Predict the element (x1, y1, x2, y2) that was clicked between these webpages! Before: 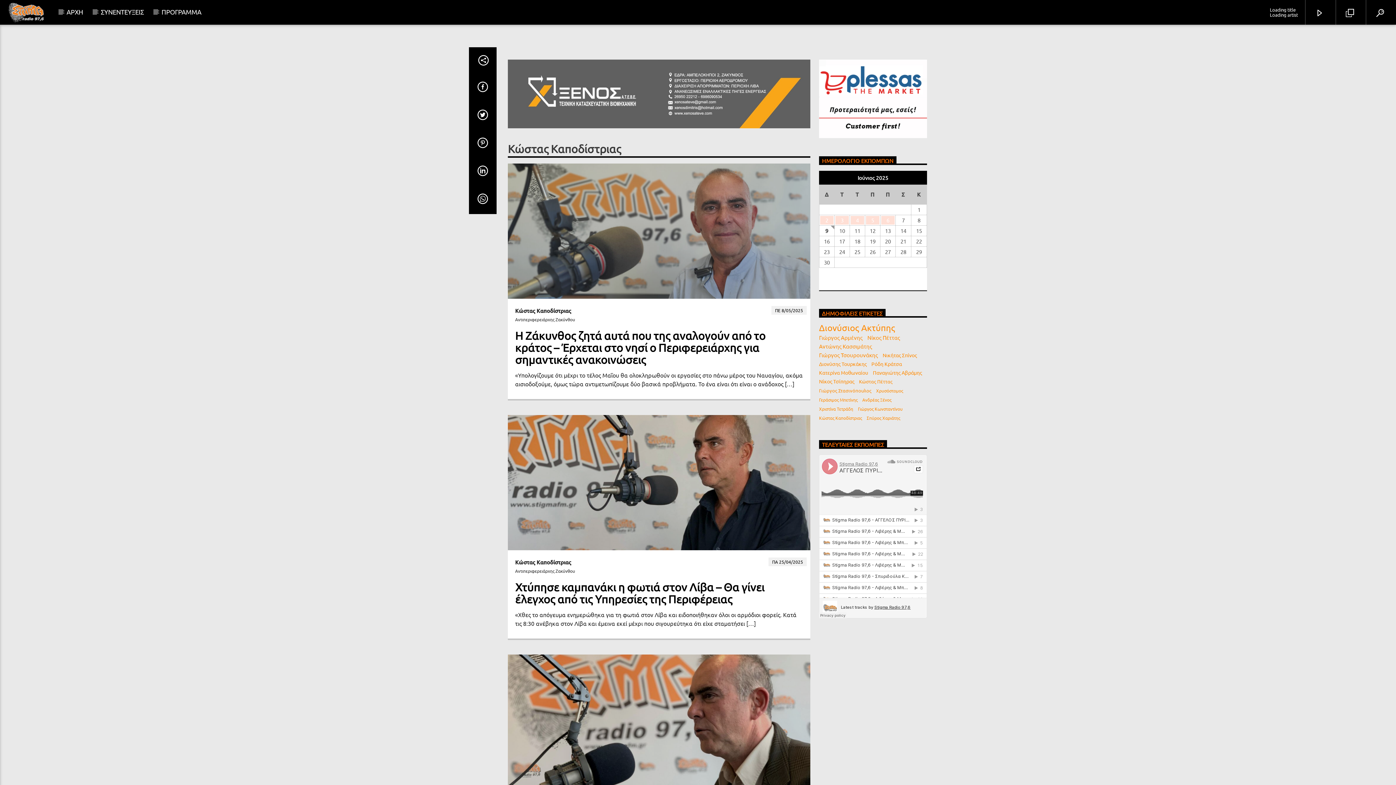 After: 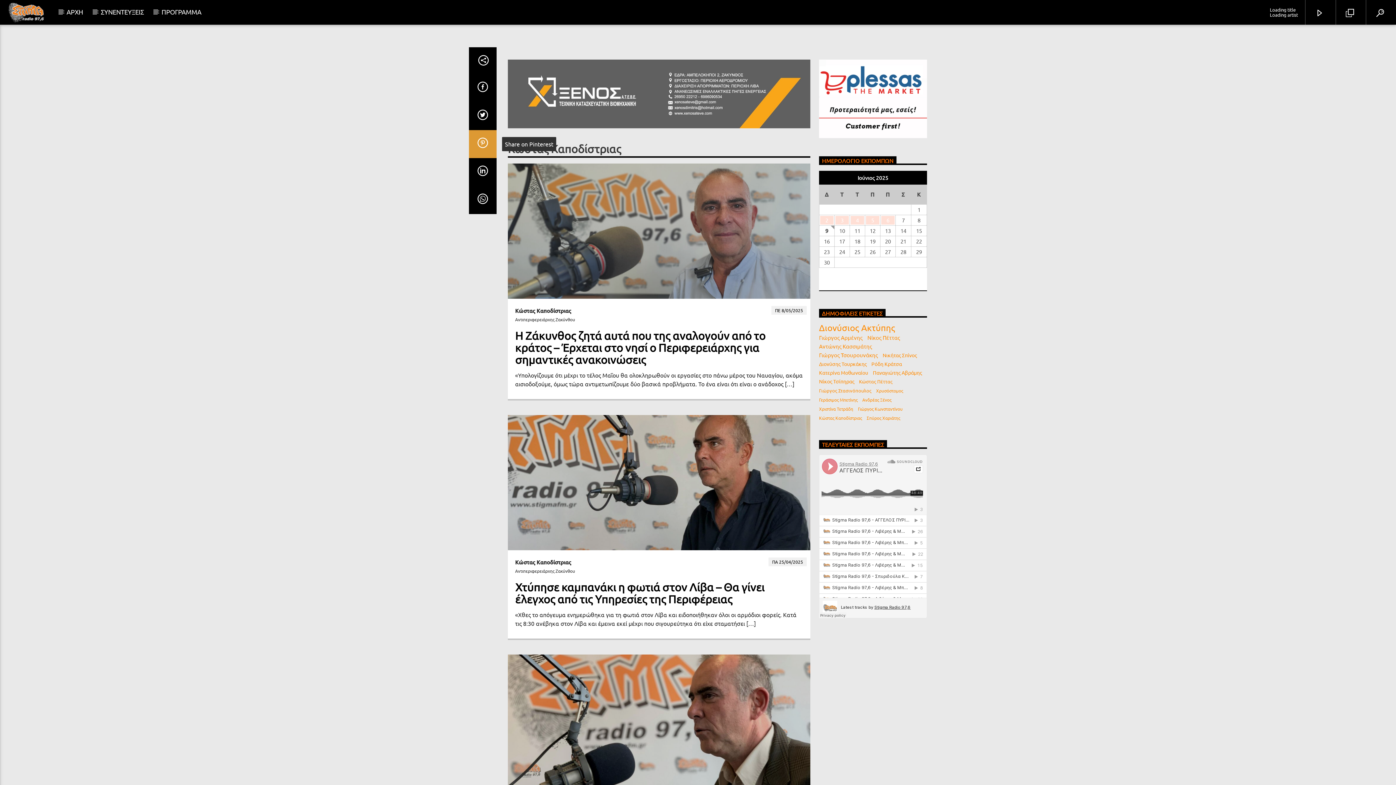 Action: bbox: (469, 130, 496, 158)